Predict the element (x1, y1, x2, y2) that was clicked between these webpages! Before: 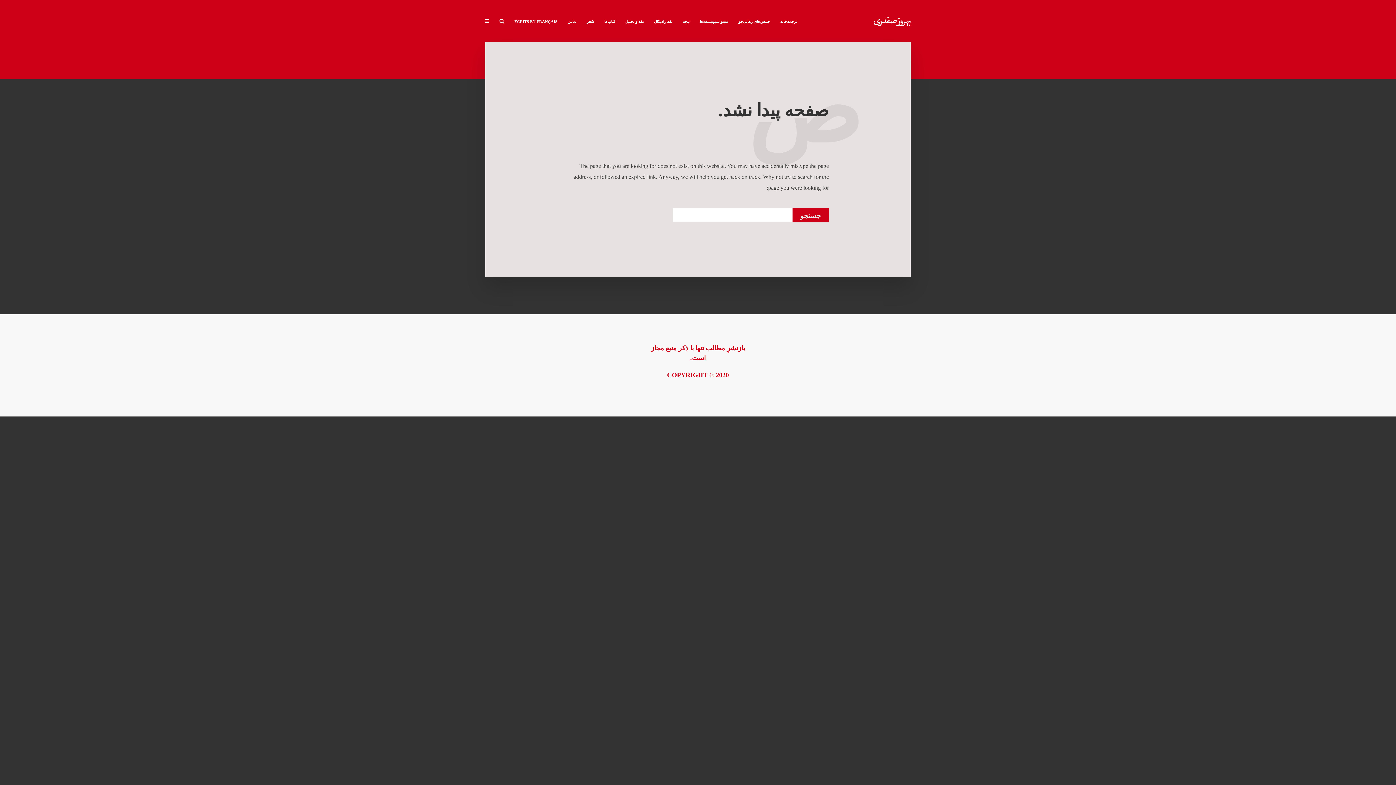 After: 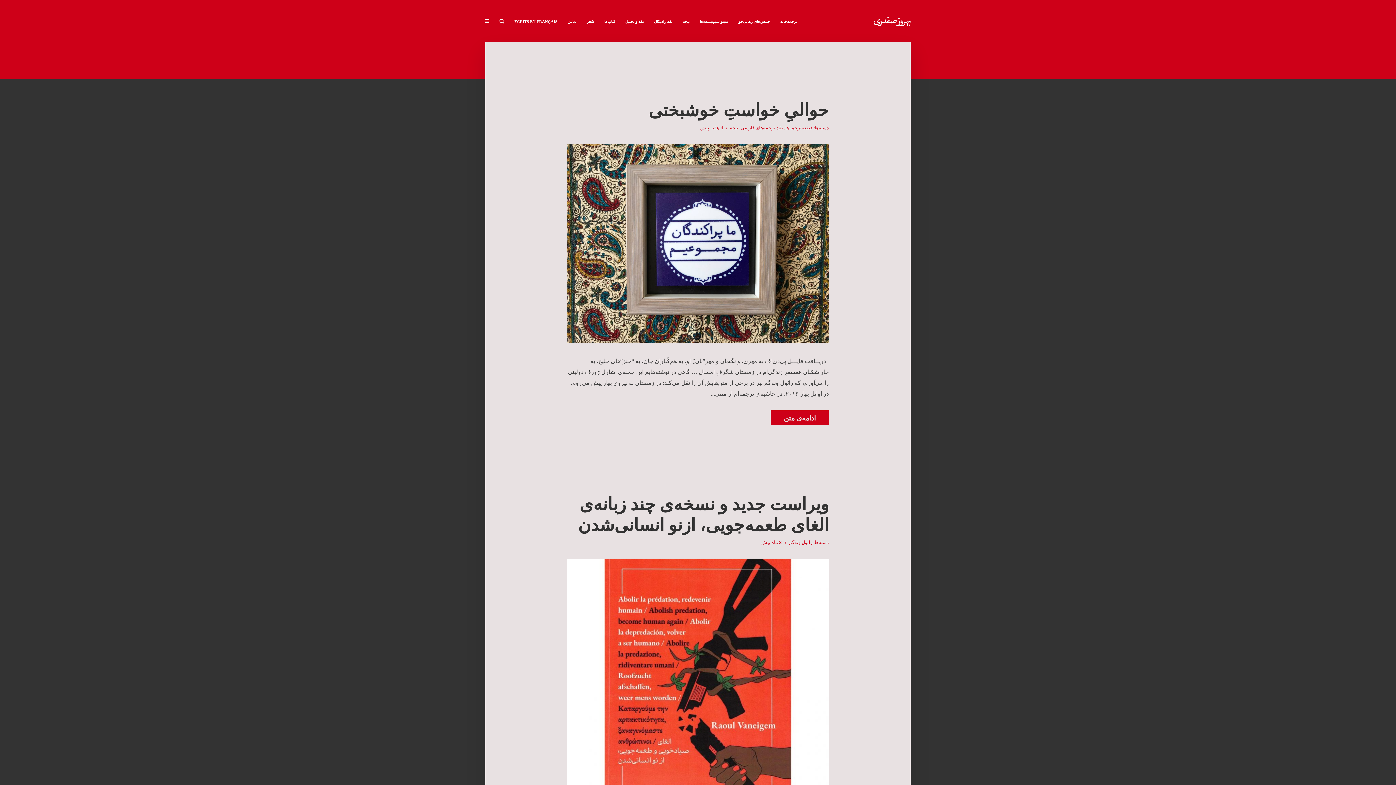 Action: label: جستجو bbox: (792, 208, 829, 222)